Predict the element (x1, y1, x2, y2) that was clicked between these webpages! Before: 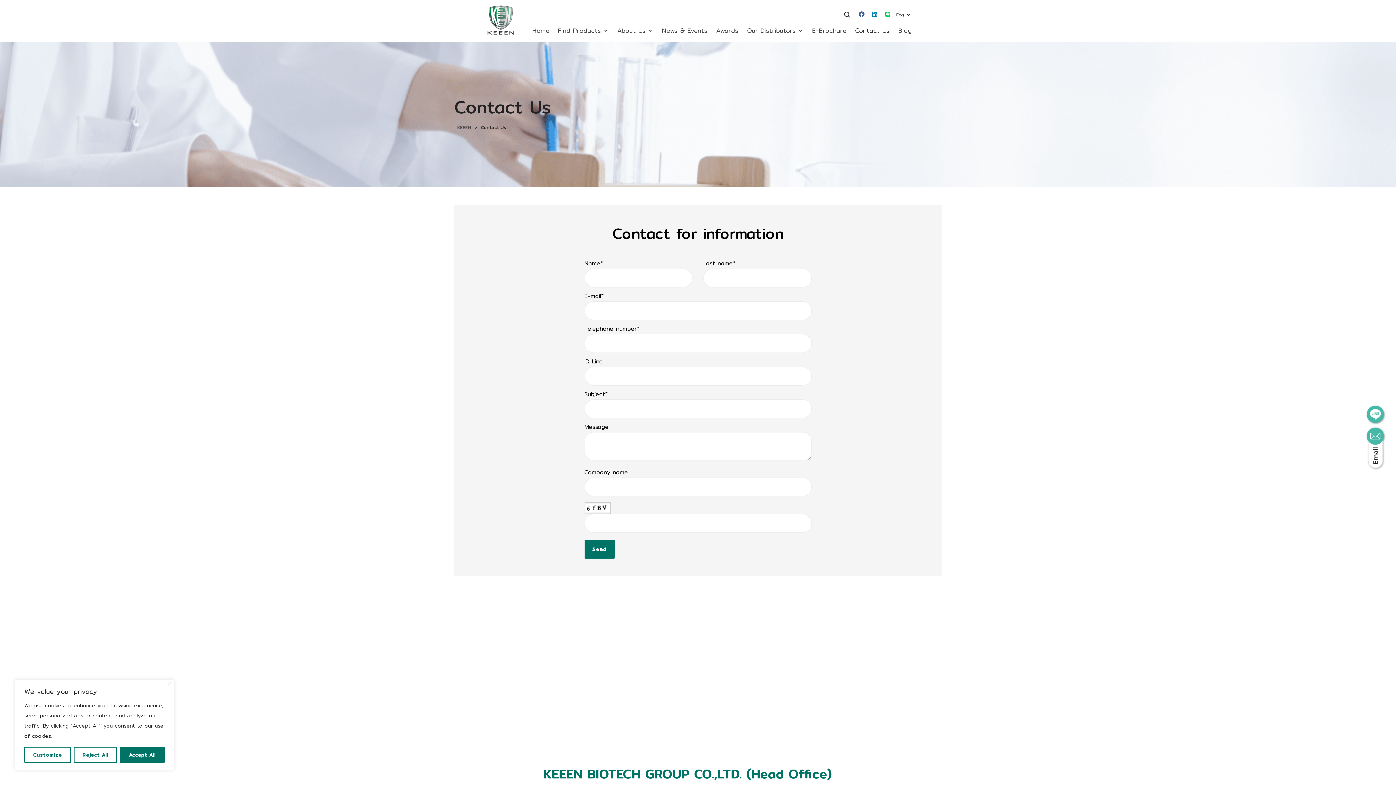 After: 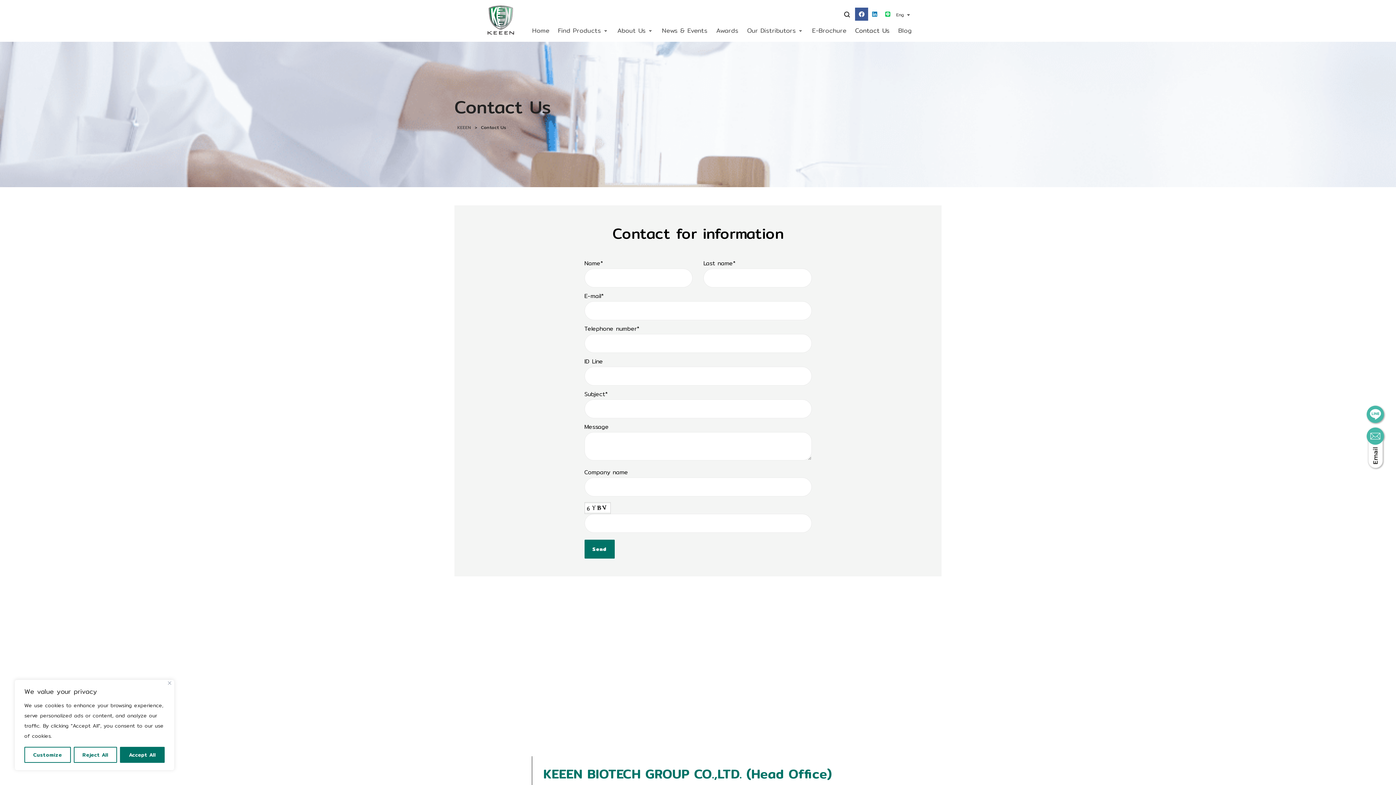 Action: bbox: (855, 7, 868, 20)